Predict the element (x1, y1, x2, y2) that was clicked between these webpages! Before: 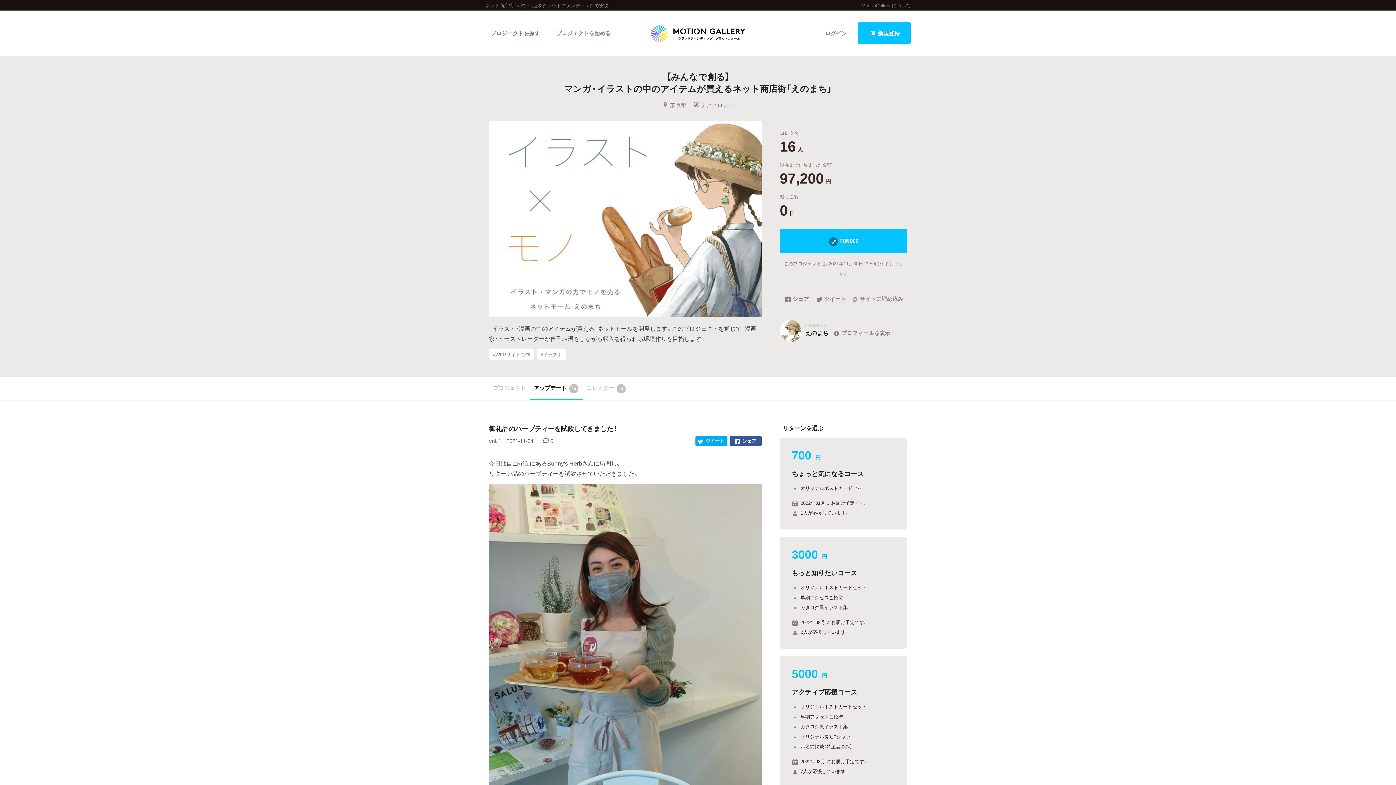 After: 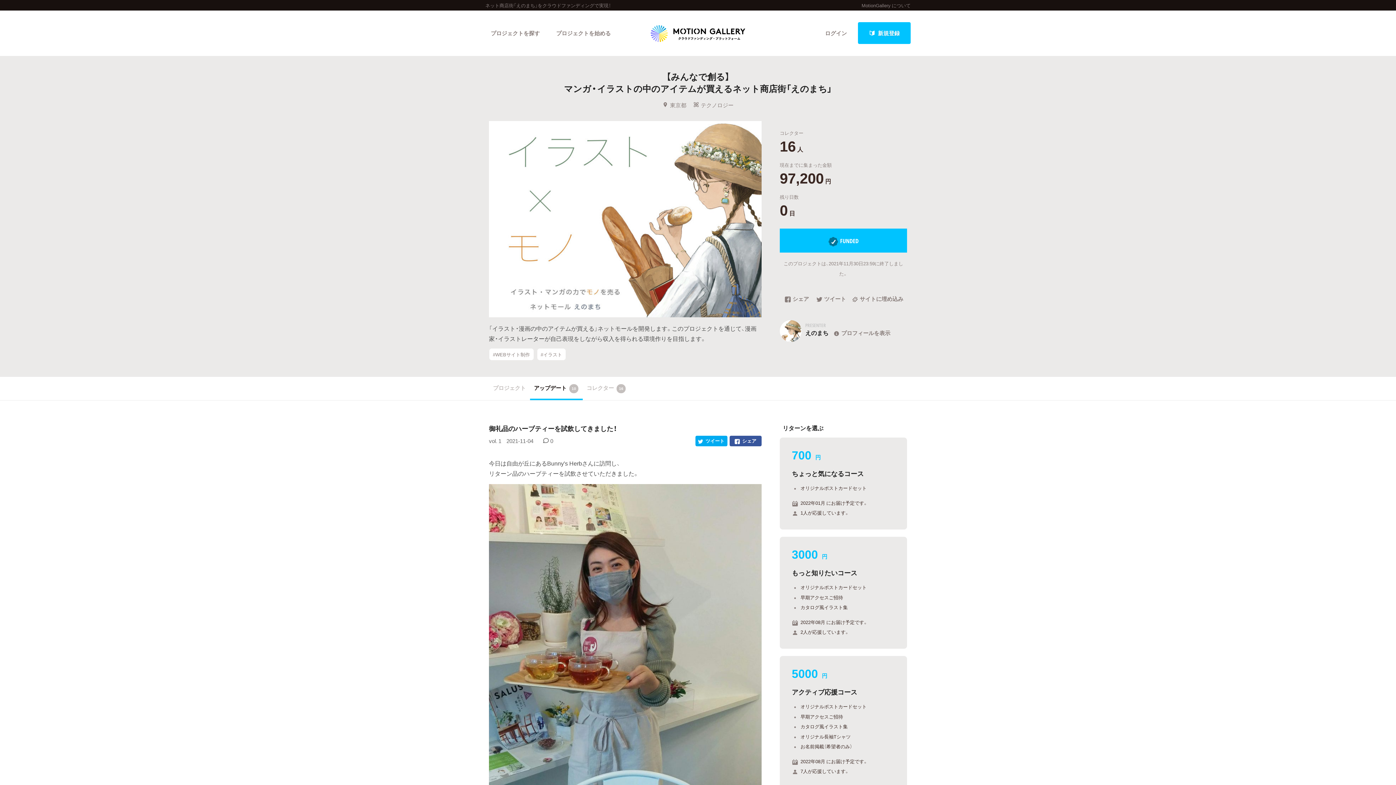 Action: label:  シェア bbox: (729, 435, 761, 446)